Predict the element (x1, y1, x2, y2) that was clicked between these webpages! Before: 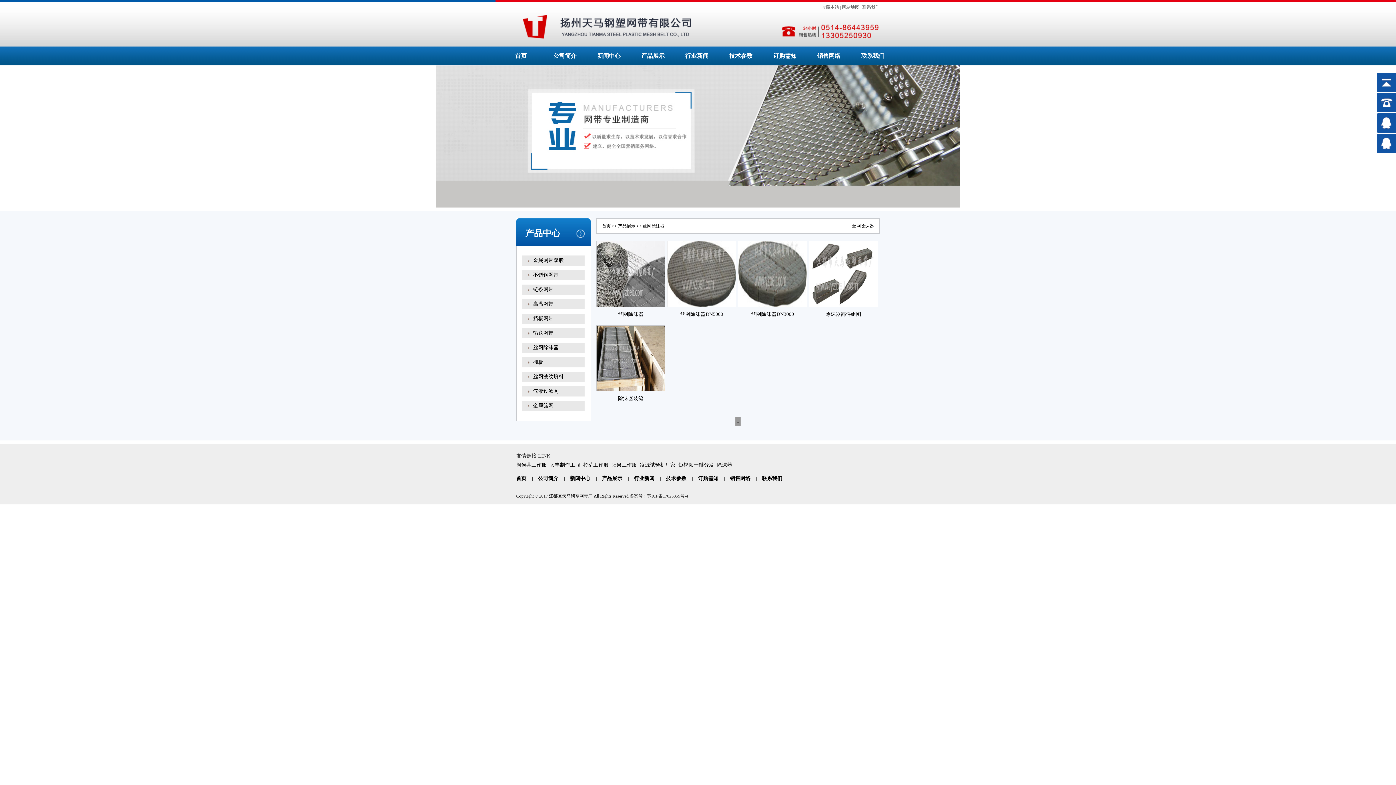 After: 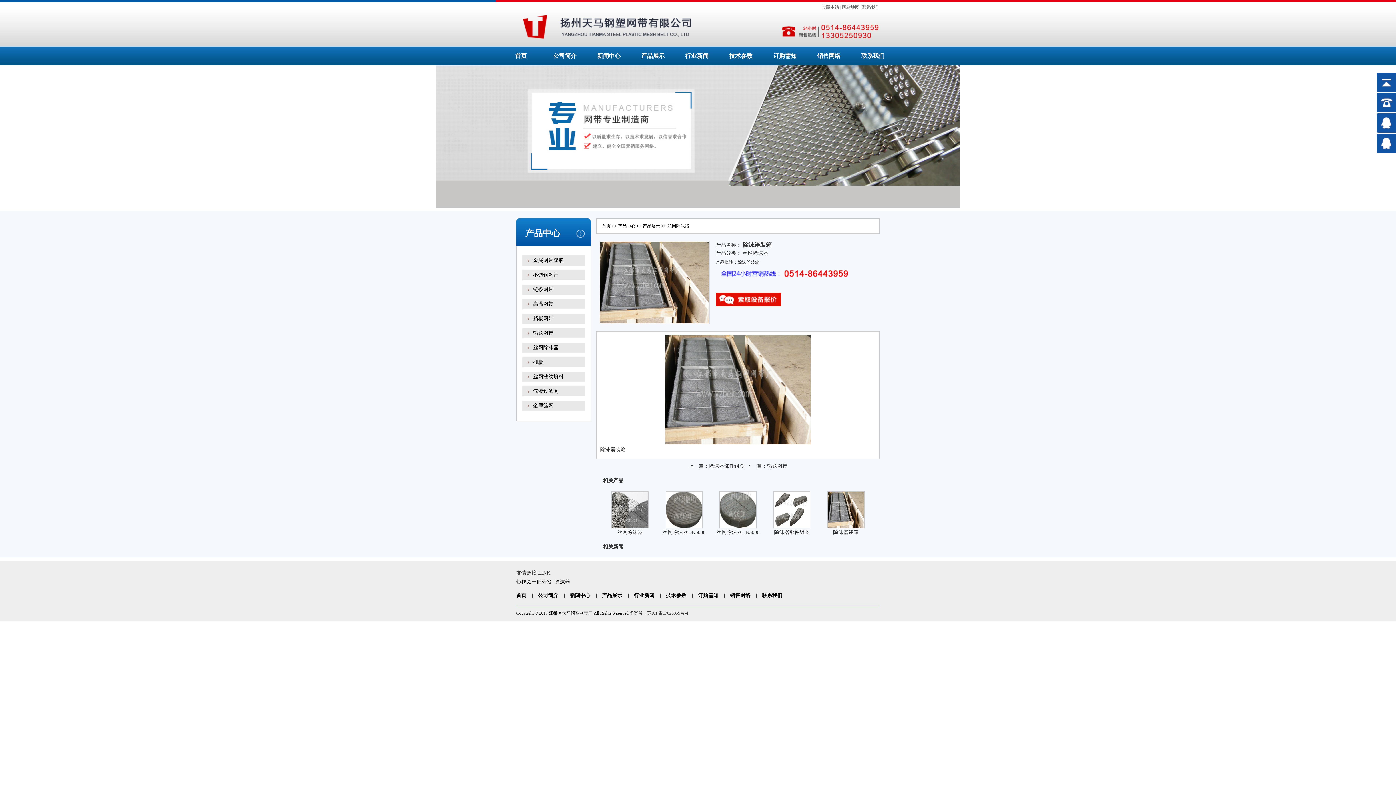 Action: bbox: (596, 325, 665, 391)